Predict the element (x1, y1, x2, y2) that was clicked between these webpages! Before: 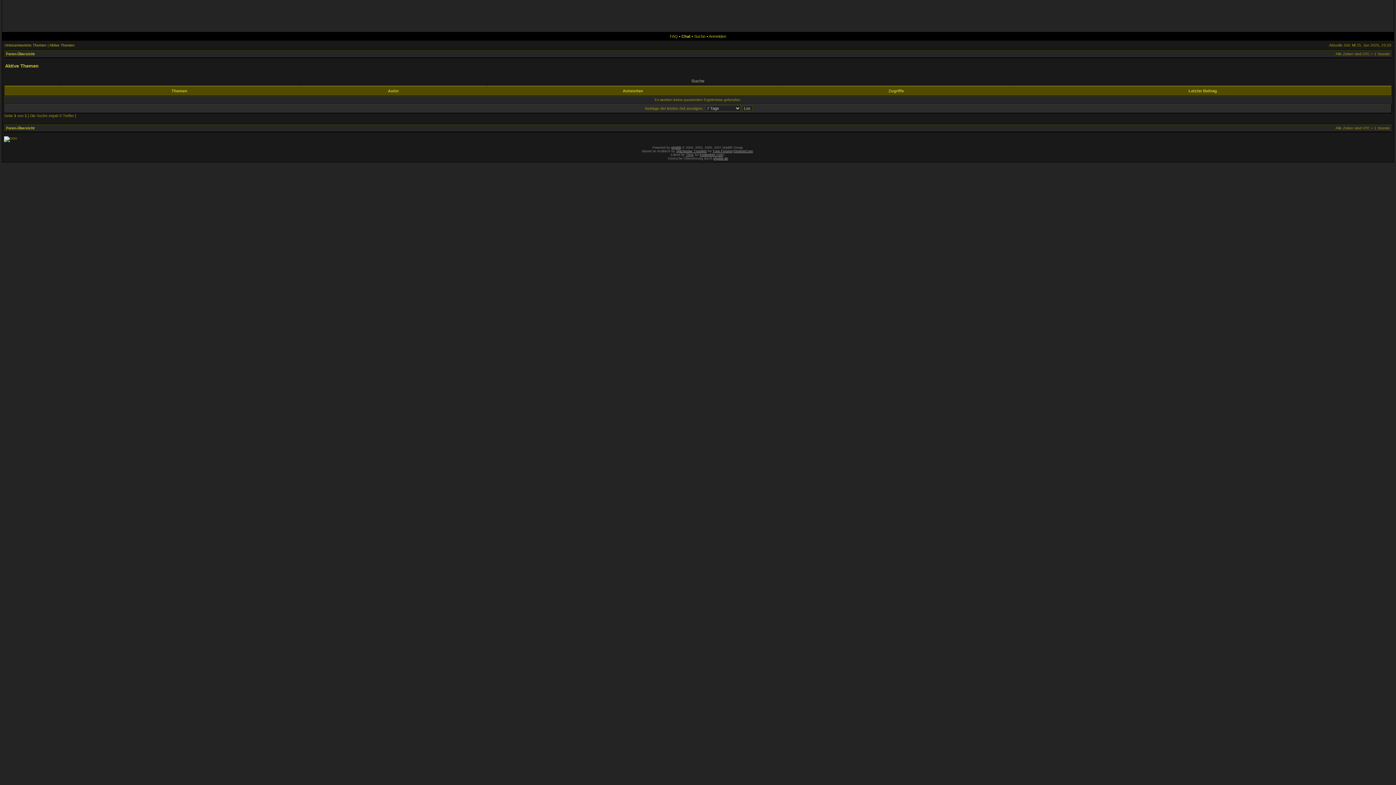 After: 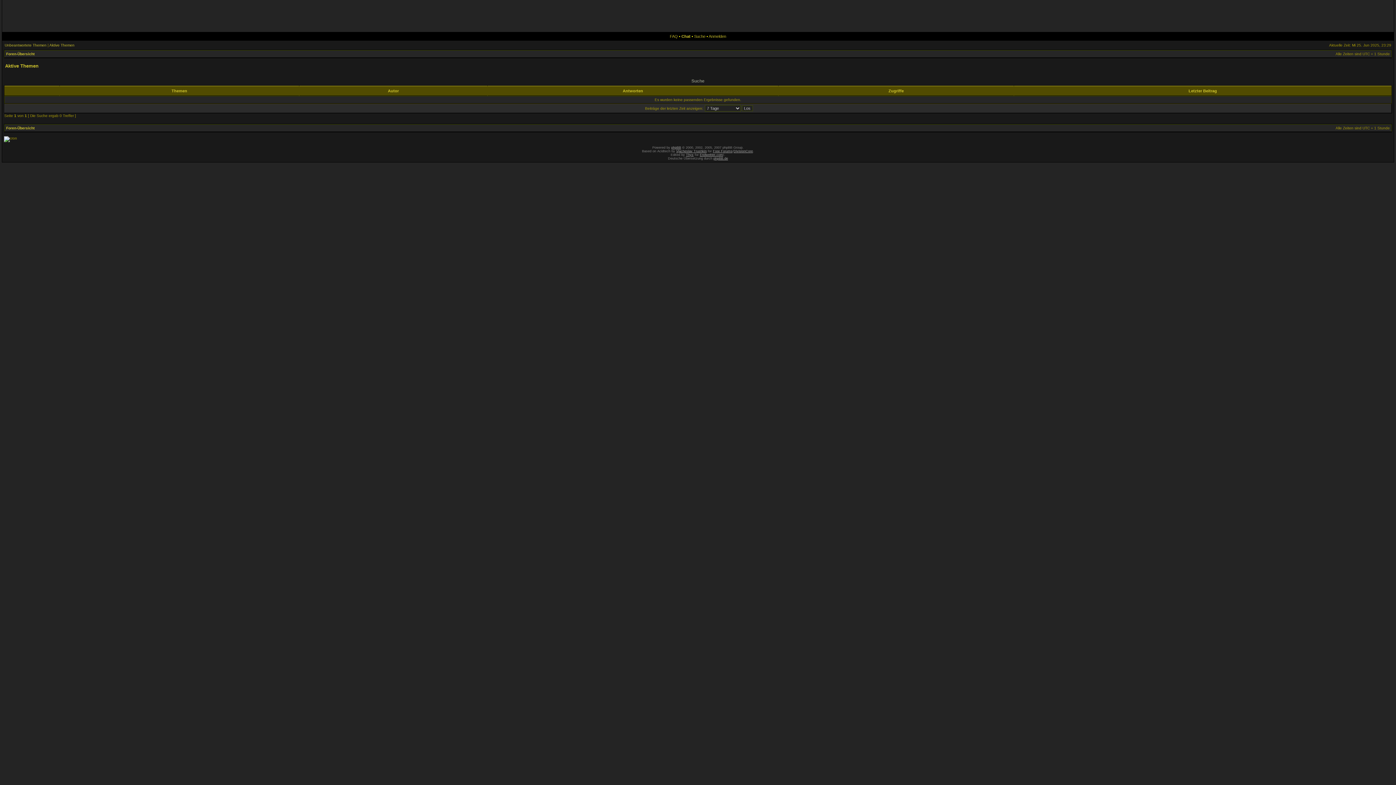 Action: bbox: (49, 43, 74, 47) label: Aktive Themen